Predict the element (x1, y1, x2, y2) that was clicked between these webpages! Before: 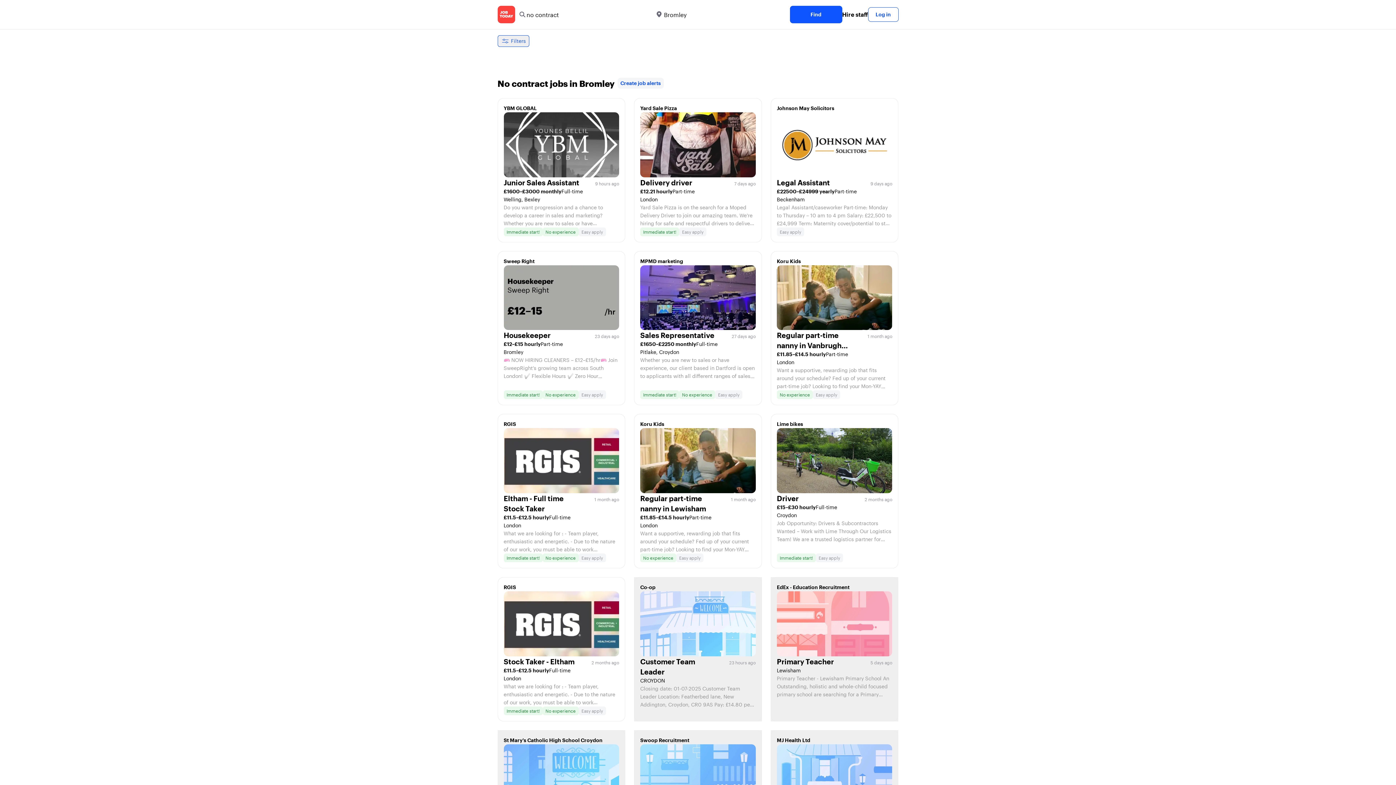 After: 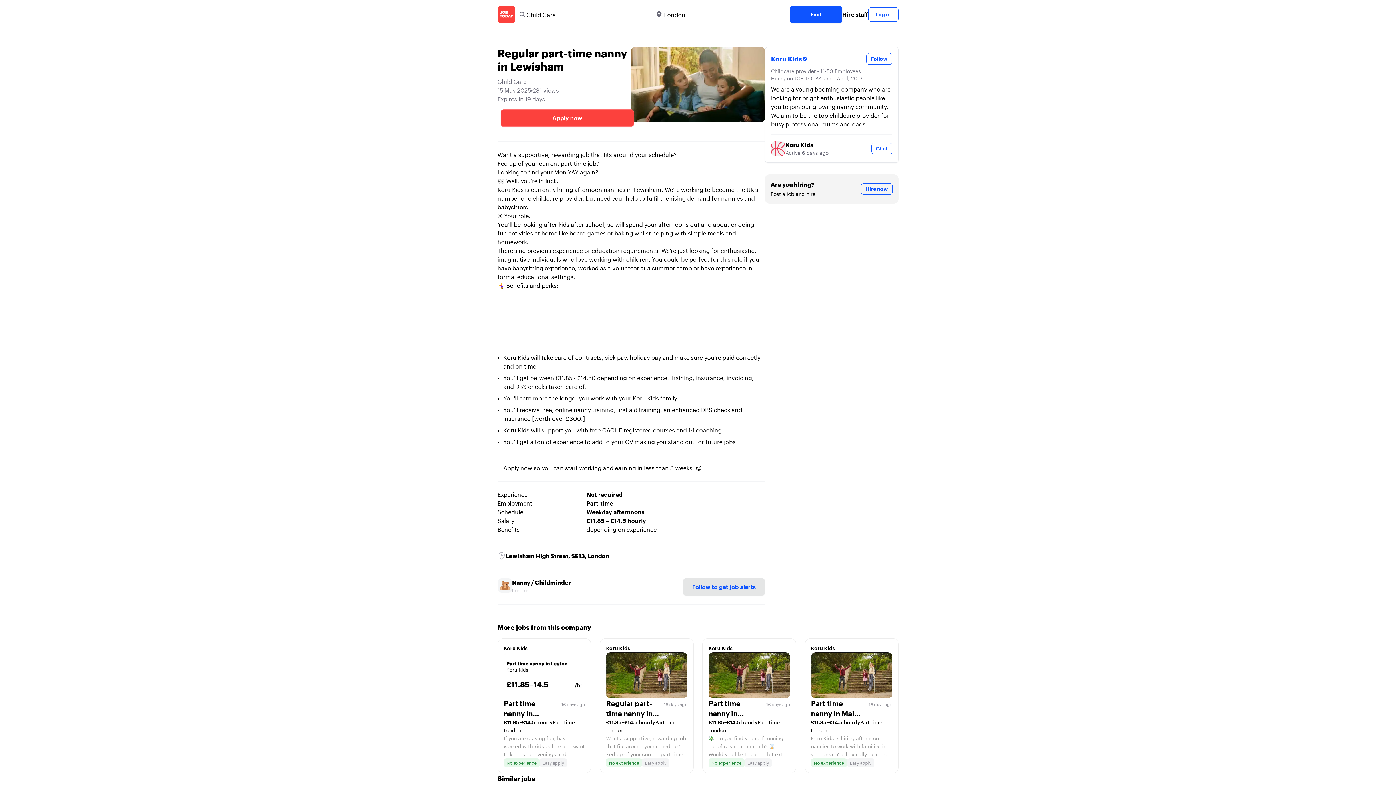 Action: label: Koru Kids
Regular part-time nanny in Lewisham
1 month ago
£11.85–£14.5 hourly
Part-time
London

Want a supportive, rewarding job that fits around your schedule? Fed up of your current part-time job? Looking to find your Mon-YAY again? 👀 Well, you’re in luck. Koru Kids is currently hiring afternoon nannies in Lewisham. We’re working to become the UK’s number one childcare provider, but need your help to fulfil the rising demand for nannies and babysitters. ☀️ Your role: You’ll be looking after kids after school, so will spend your afternoons out and about or doing fun activities at home like board games or baking whilst helping with simple meals and homework. There’s no previous experience or education requirements. We’re just looking for enthusiastic, imaginative individuals who love working with children. You could be perfect for this role if you have babysitting experience, worked as a volunteer at a summer camp or have experience in formal educational settings. 🤸‍♀️ Benefits and perks: - Koru Kids will take care of contracts, sick pay, holiday pay and make sure you’re paid correctly and on time - You’ll get between £11.85 - £14.50 depending on experience. Training, insurance, invoicing, and DBS checks taken care of. - You'll earn more the longer you work with your Koru Kids family - You’ll receive free, online nanny training, first aid training, an enhanced DBS check and insurance [worth over £300!] - Koru Kids will support you with free CACHE registered courses and 1:1 coaching - You’ll get a ton of experience to add to your CV making you stand out for future jobs Apply now so you can start working and earning in less than 3 weeks! 😉

No experience
Easy apply bbox: (634, 414, 762, 568)